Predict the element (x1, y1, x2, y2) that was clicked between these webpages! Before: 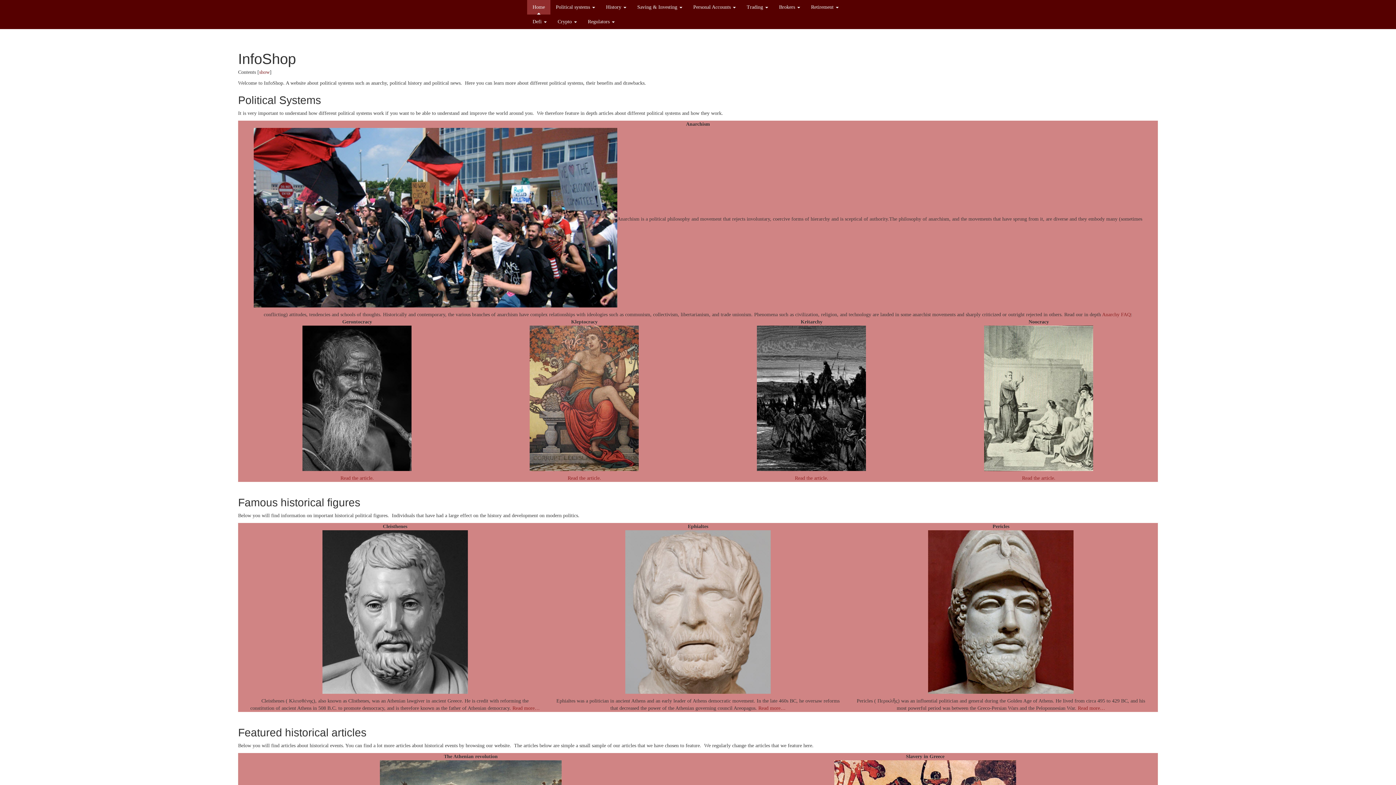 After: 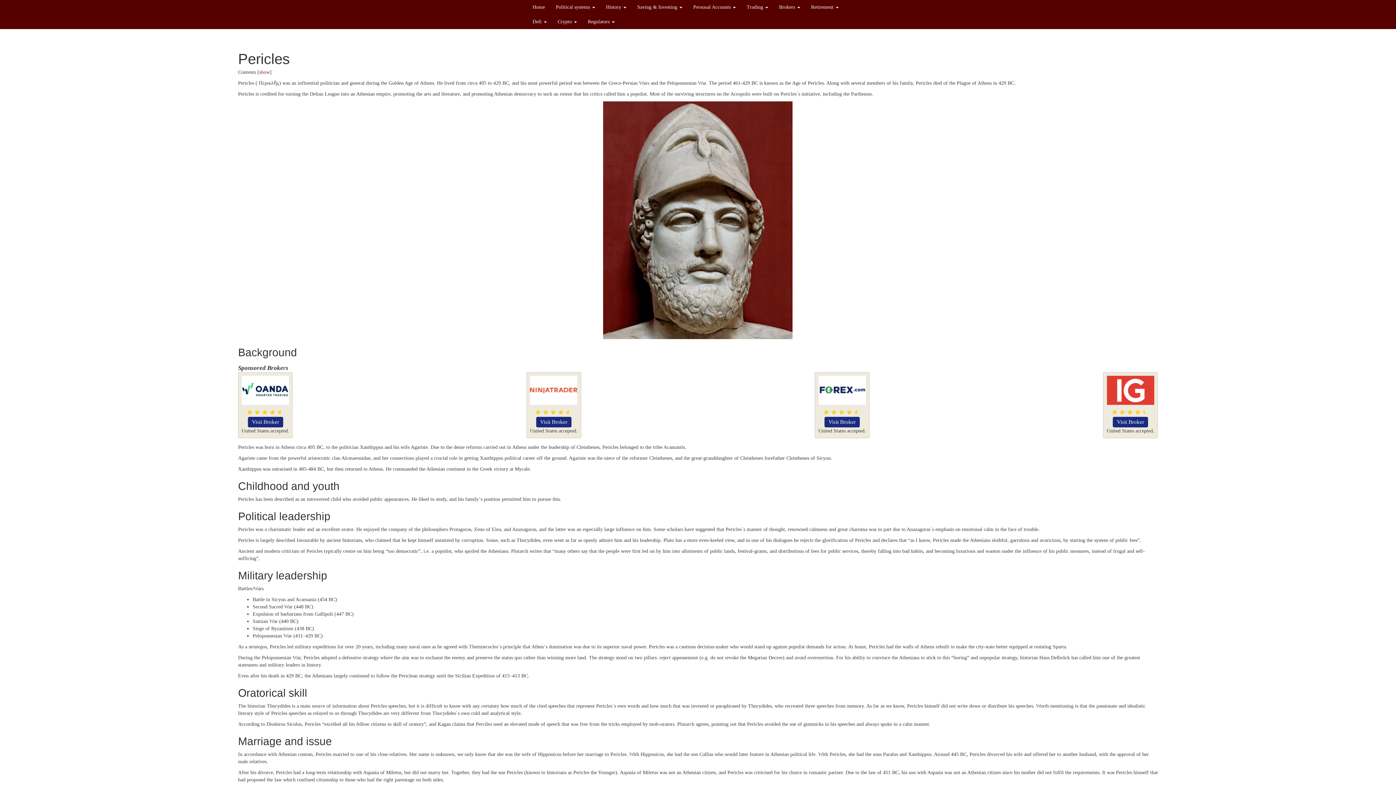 Action: label: Read more… bbox: (1078, 705, 1105, 711)